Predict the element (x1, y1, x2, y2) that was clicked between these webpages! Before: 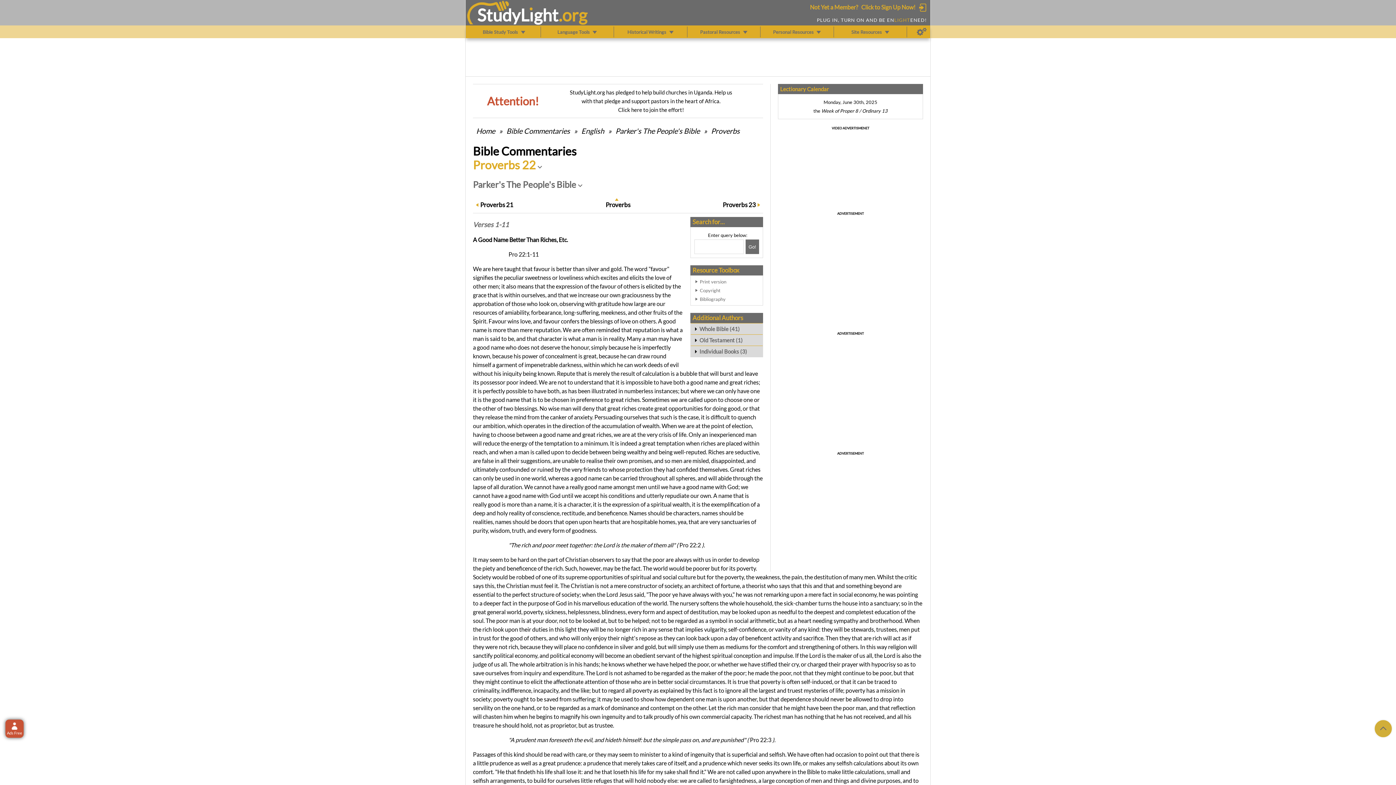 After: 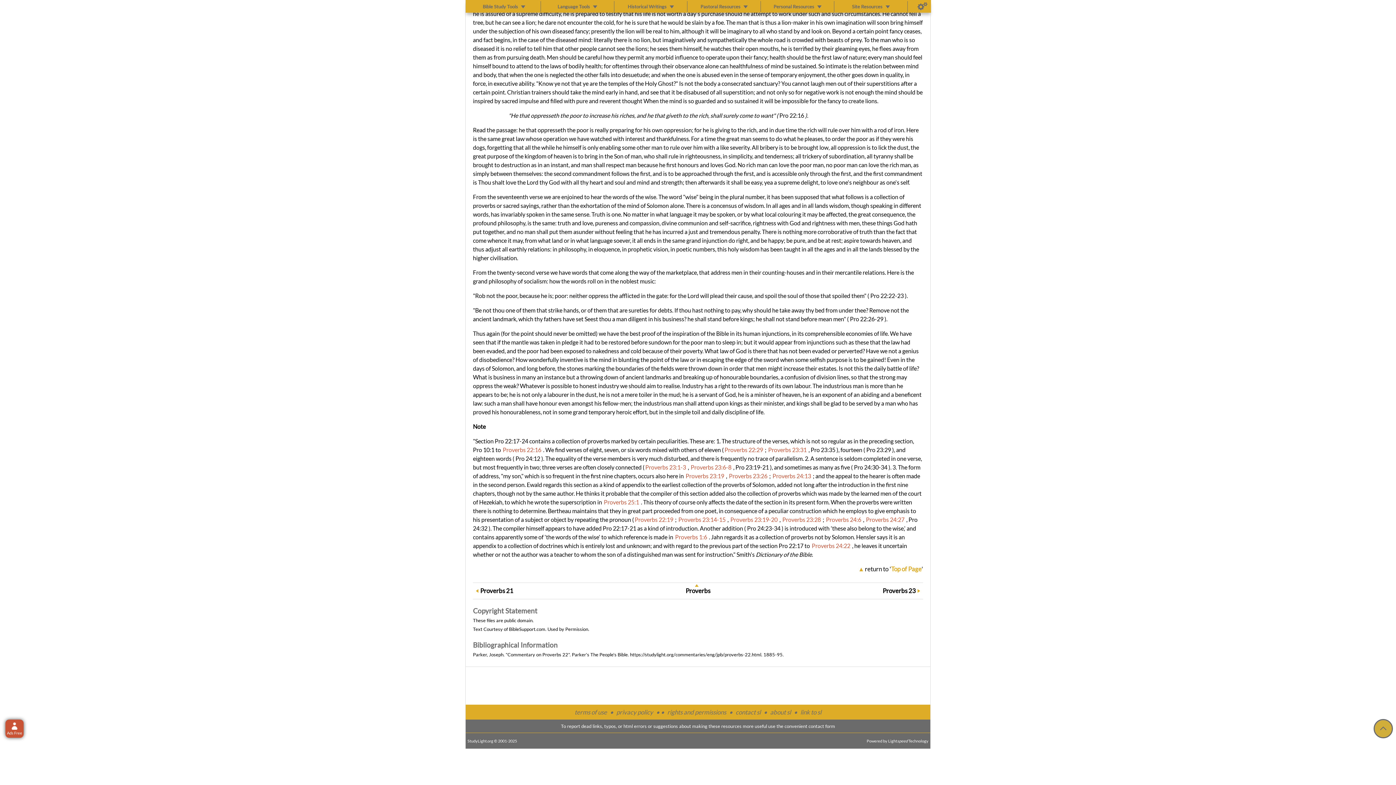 Action: bbox: (700, 294, 759, 303) label: Bibliography